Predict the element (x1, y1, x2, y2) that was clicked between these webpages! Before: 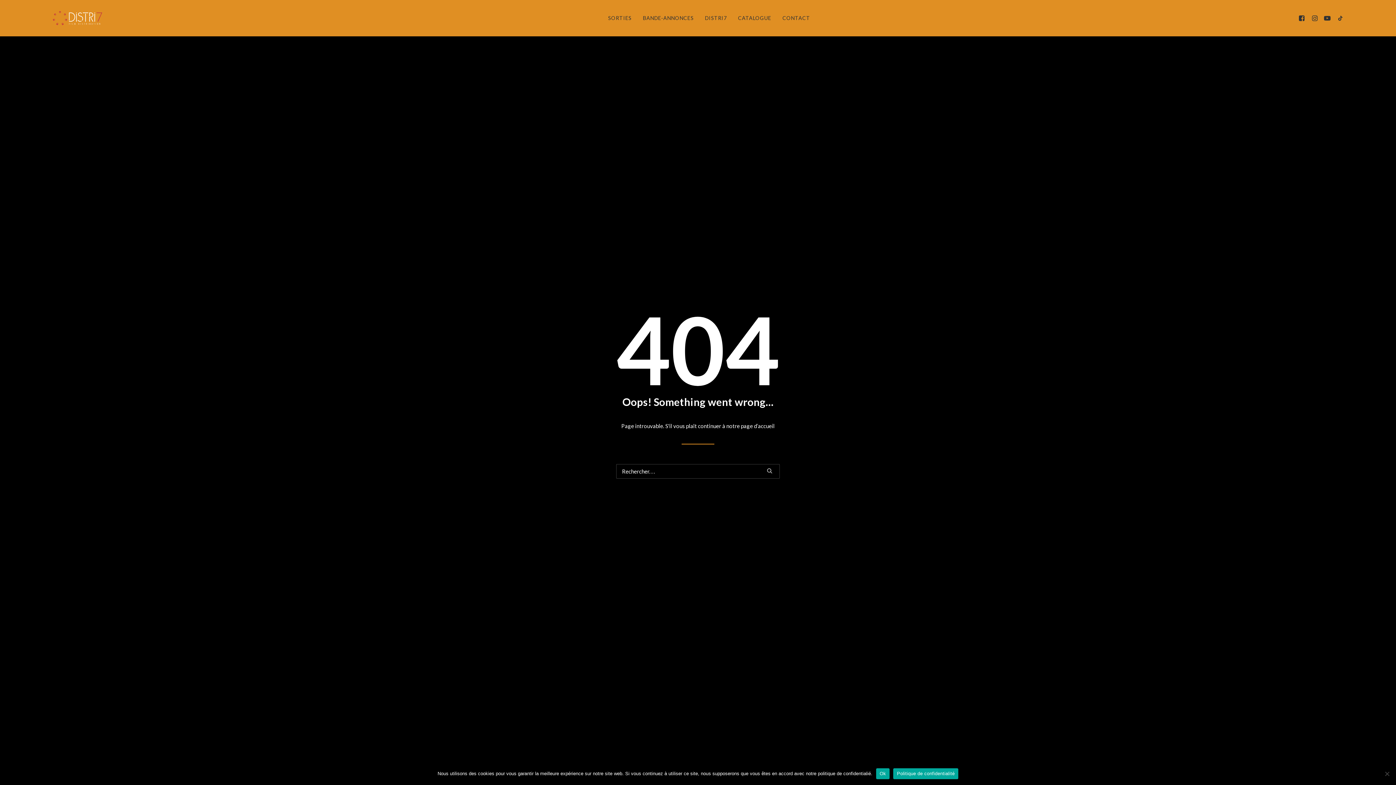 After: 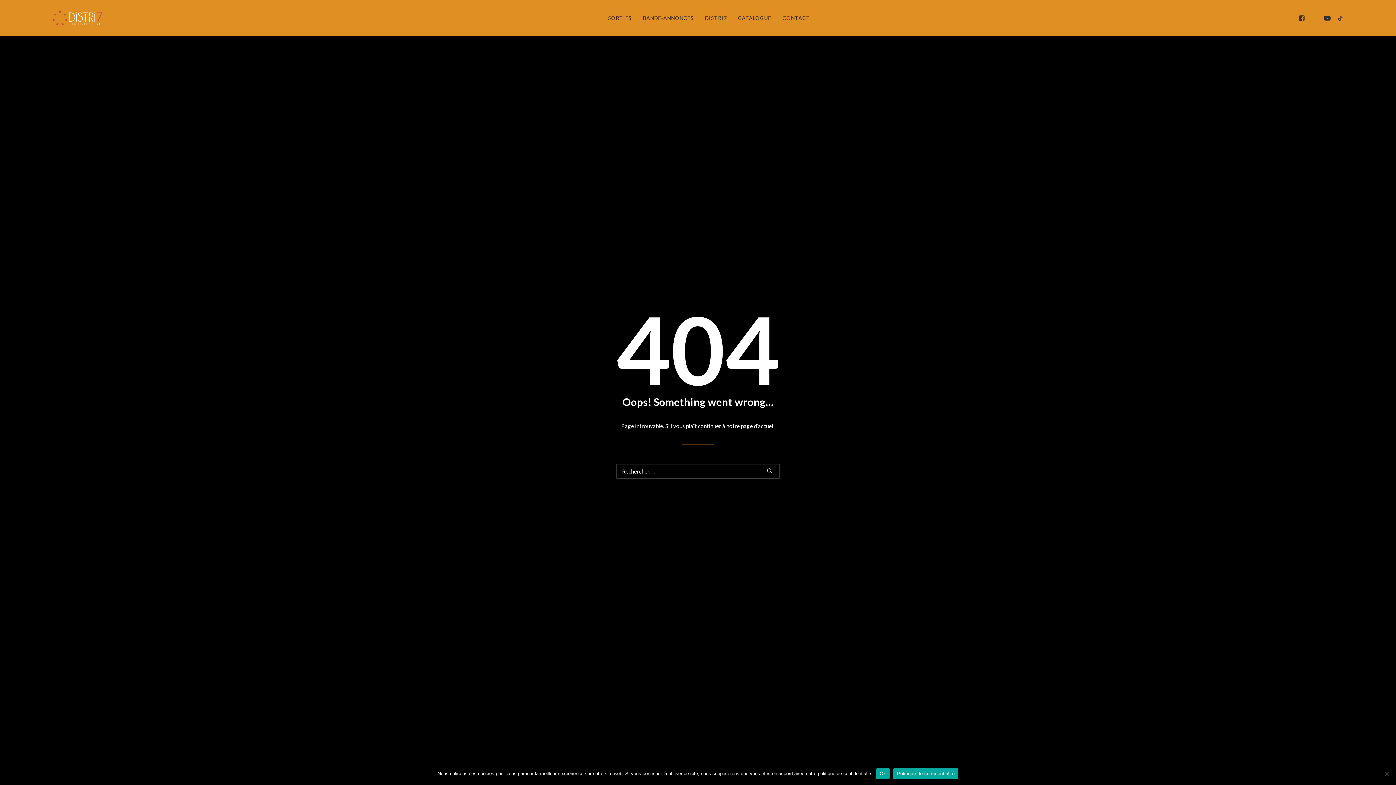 Action: bbox: (1308, 0, 1321, 36)